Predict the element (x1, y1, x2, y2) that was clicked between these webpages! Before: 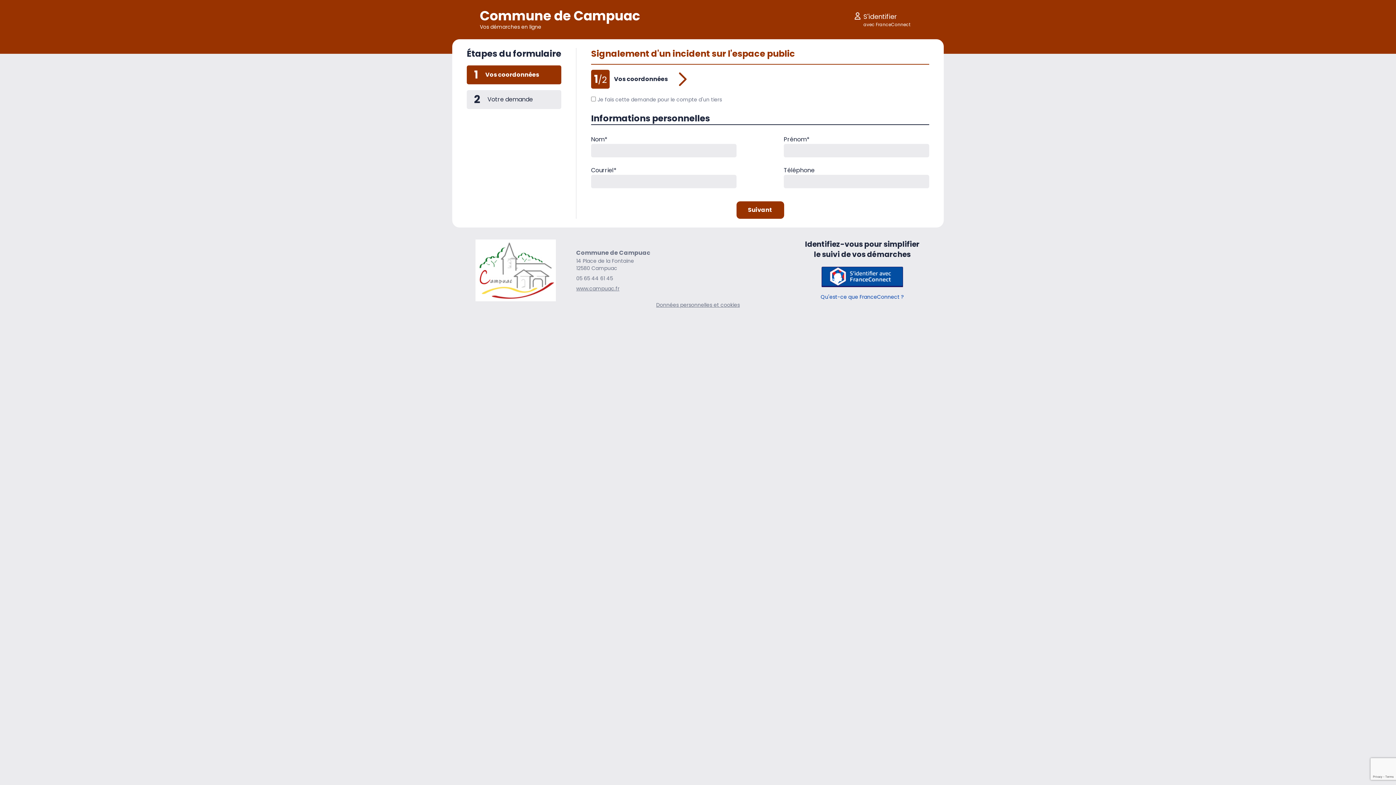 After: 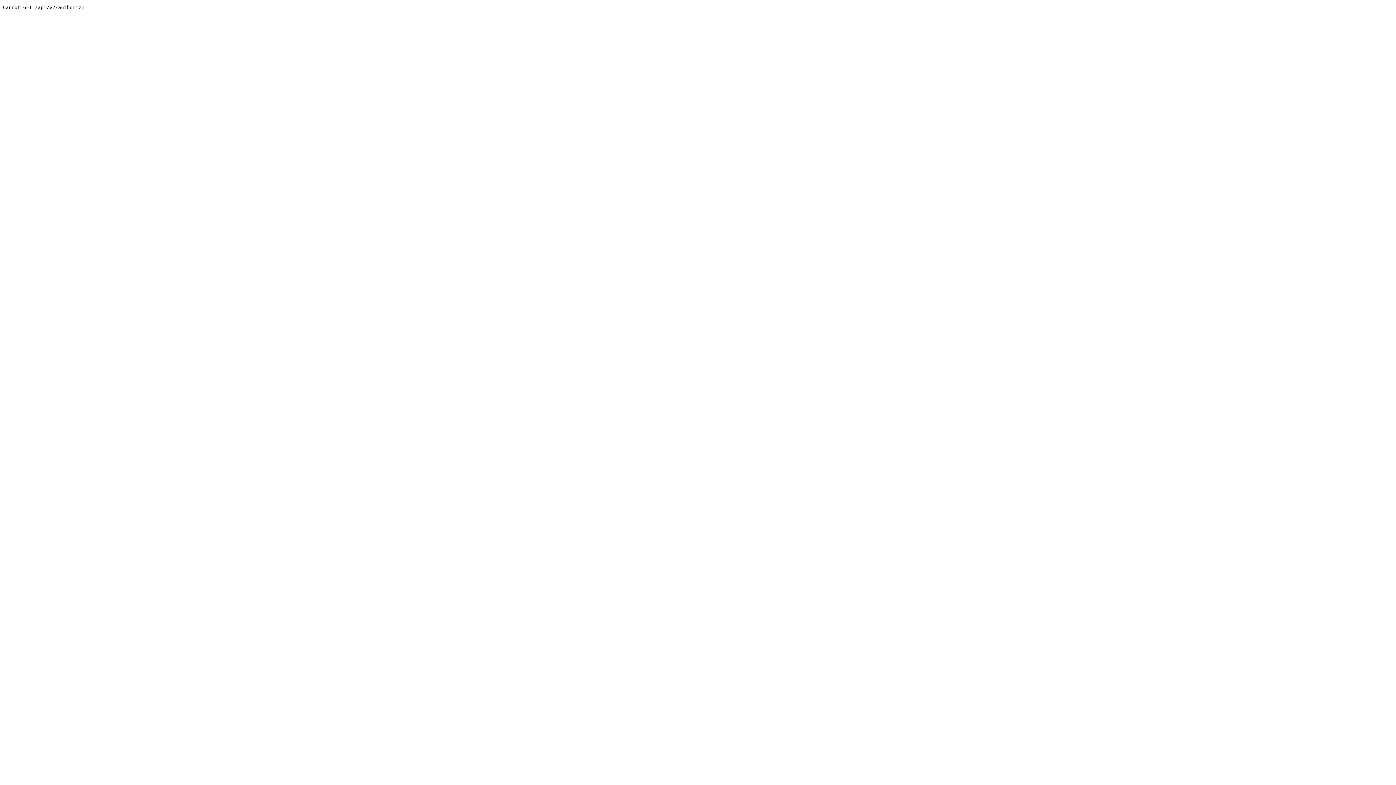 Action: bbox: (821, 266, 903, 287)